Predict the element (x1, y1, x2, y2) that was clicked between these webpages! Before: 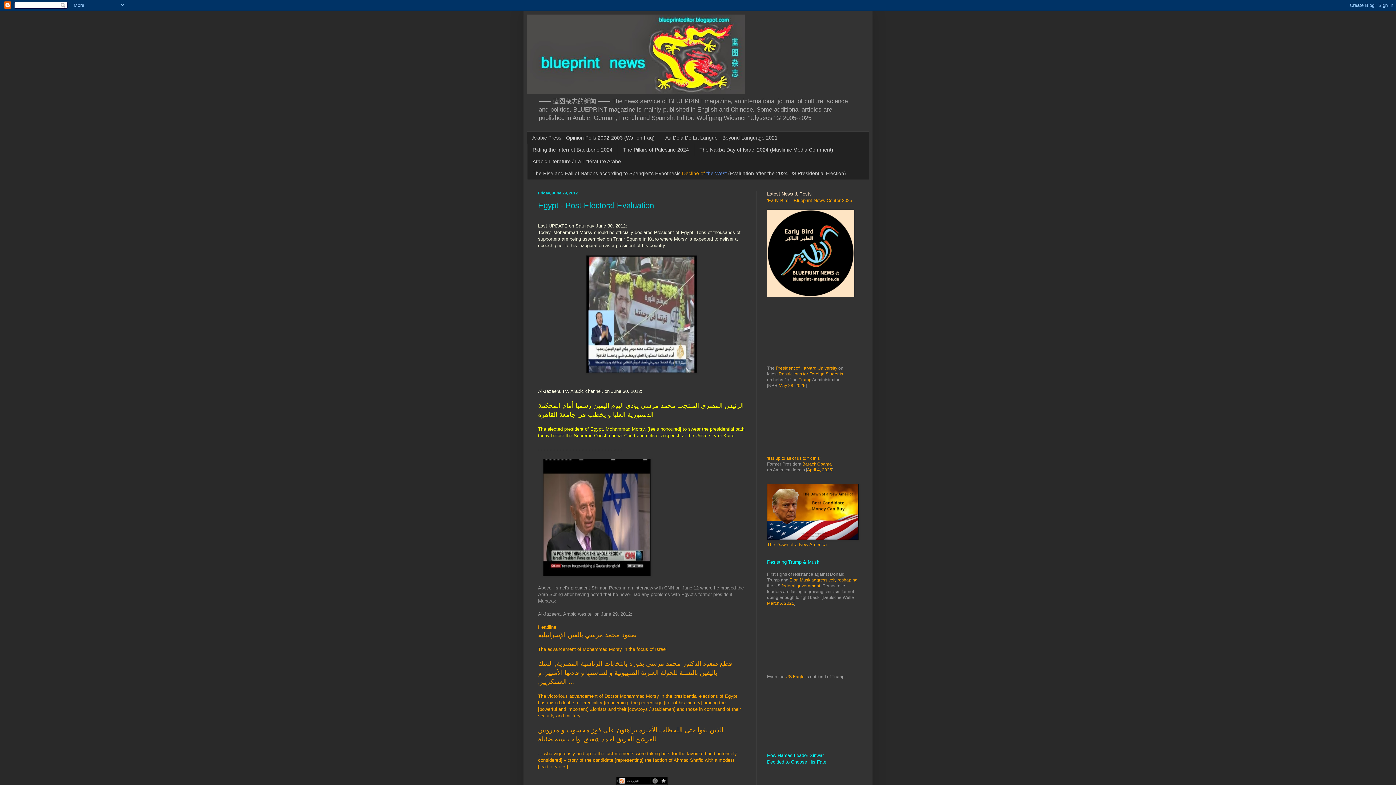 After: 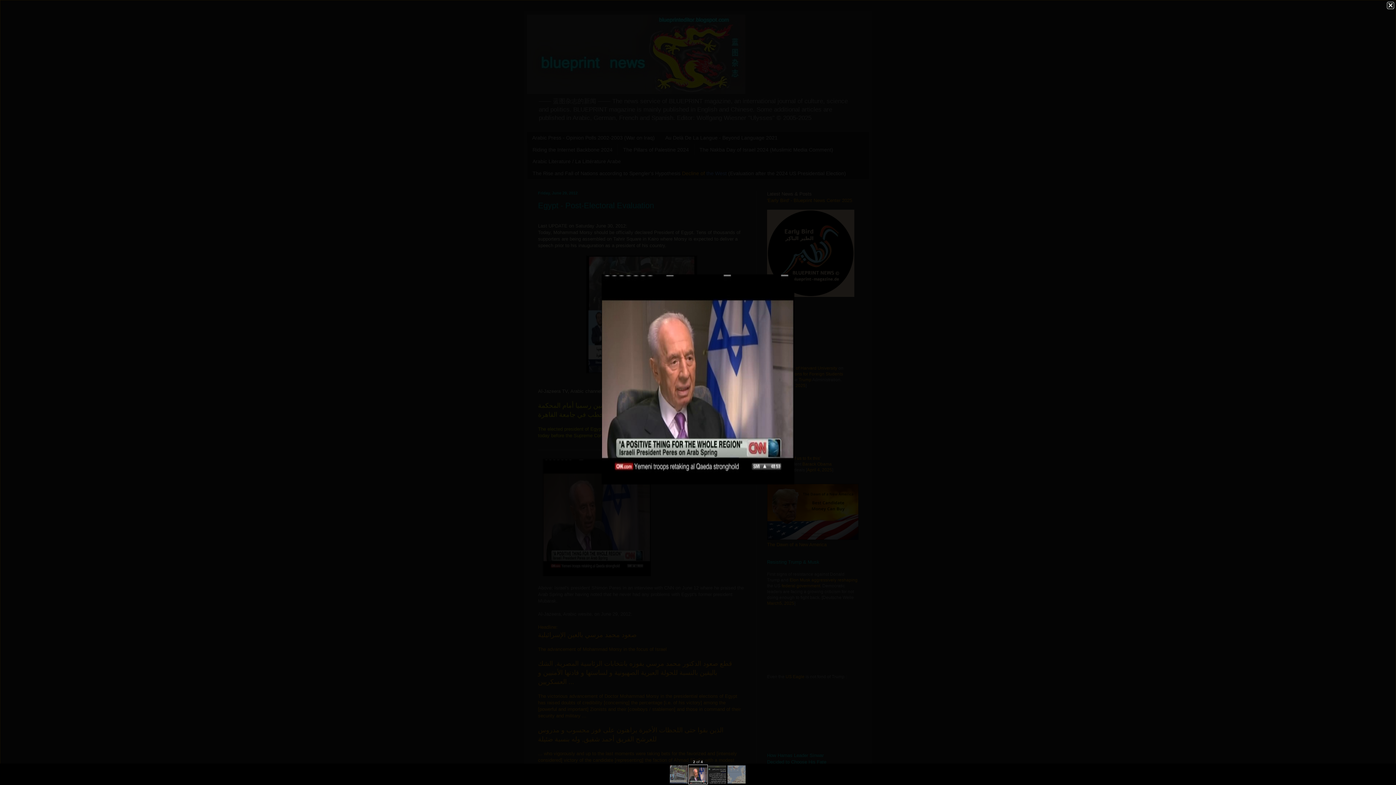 Action: bbox: (542, 572, 651, 577)